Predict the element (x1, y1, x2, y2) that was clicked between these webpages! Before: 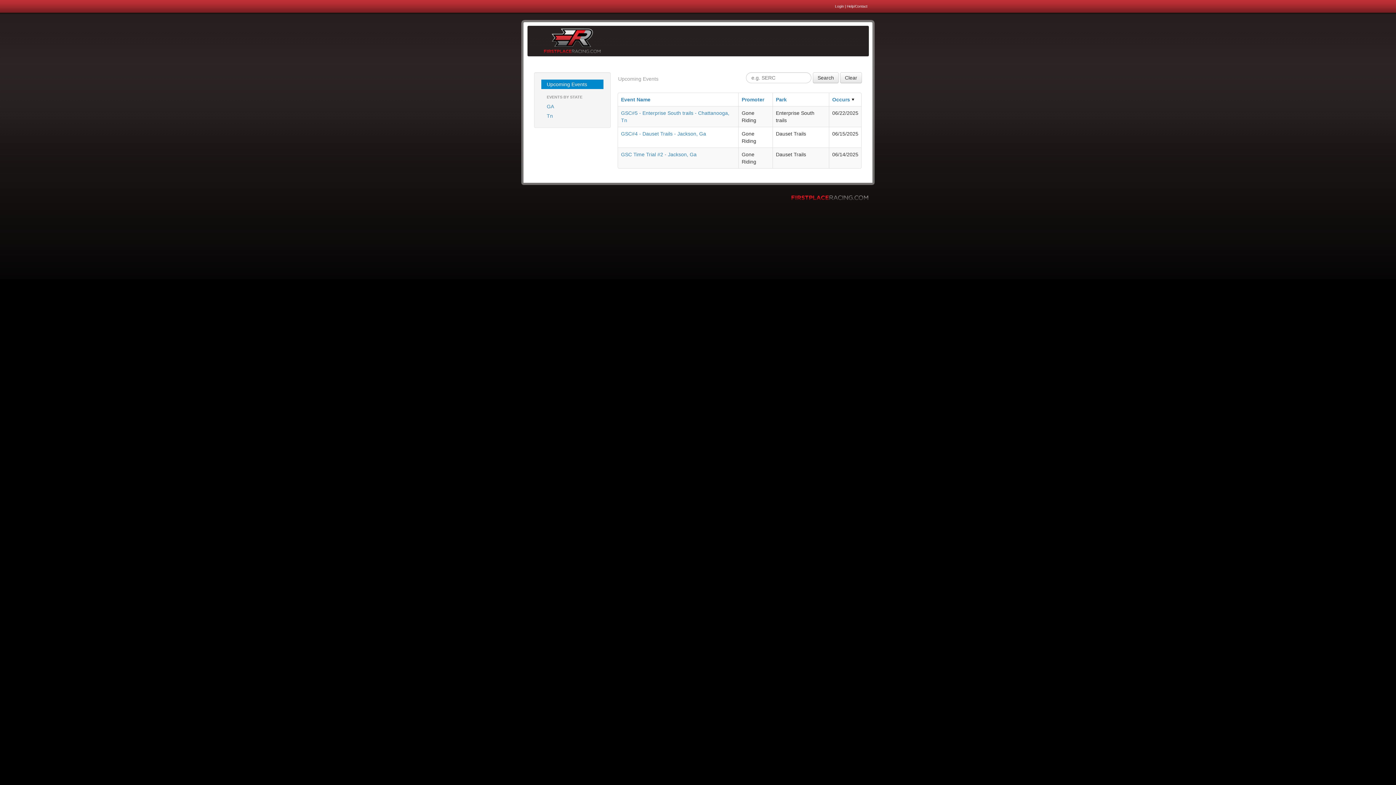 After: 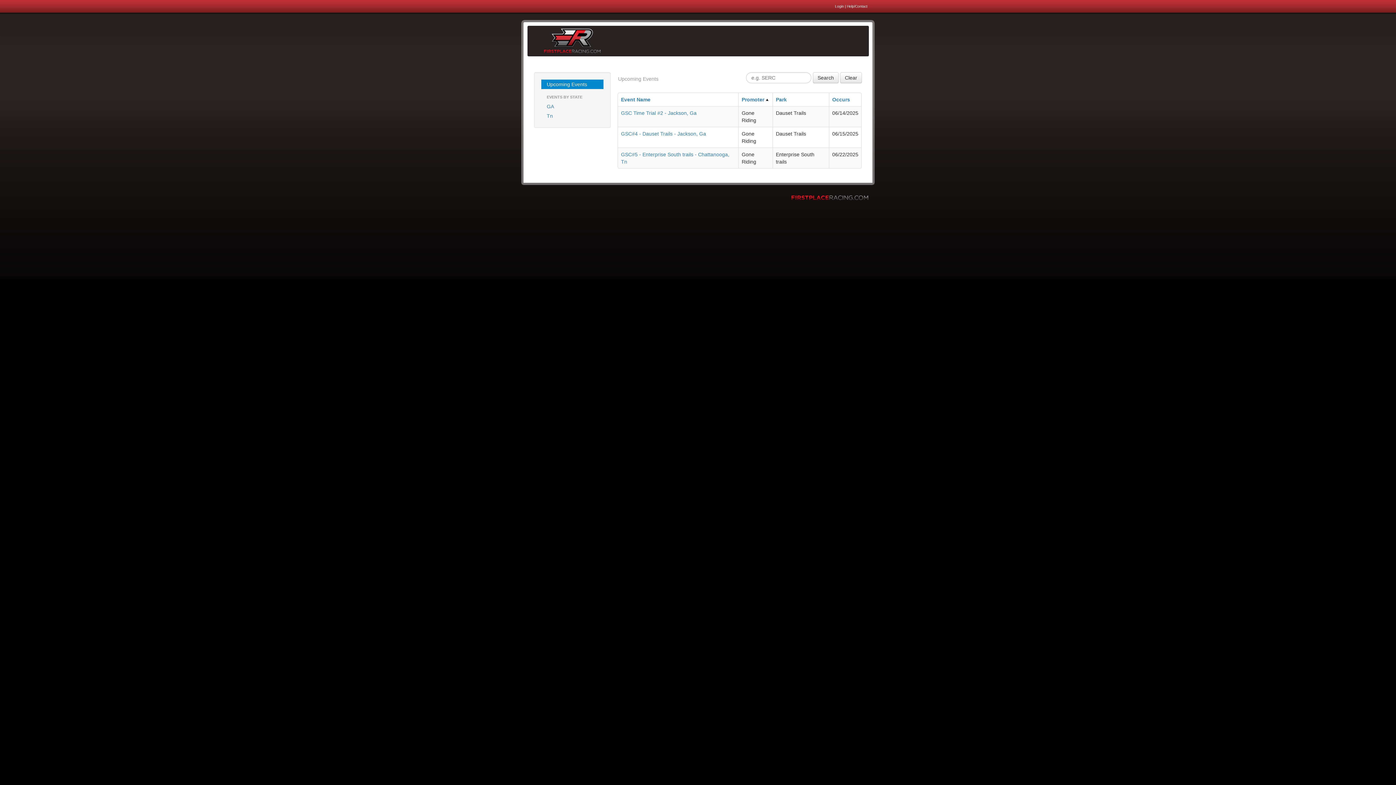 Action: label: Promoter bbox: (741, 96, 764, 102)